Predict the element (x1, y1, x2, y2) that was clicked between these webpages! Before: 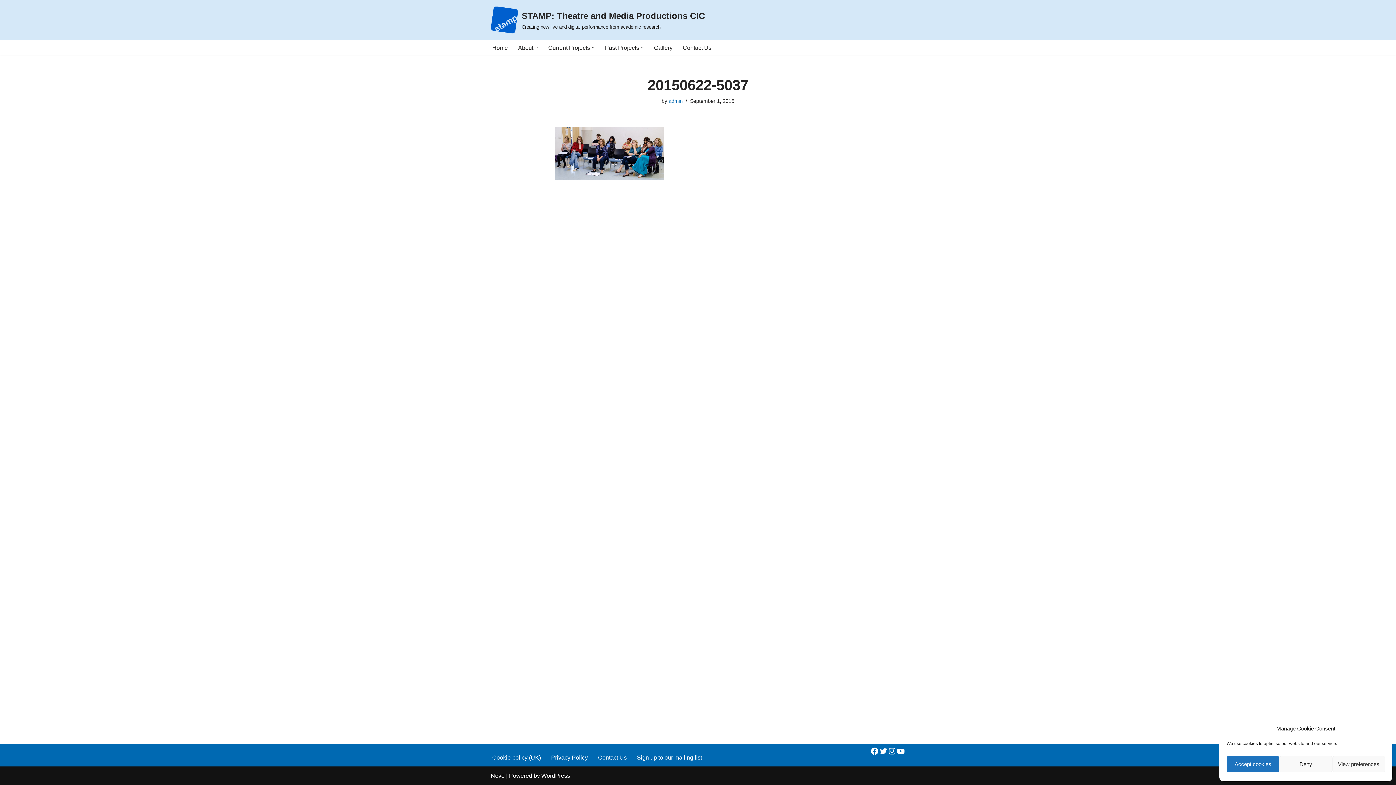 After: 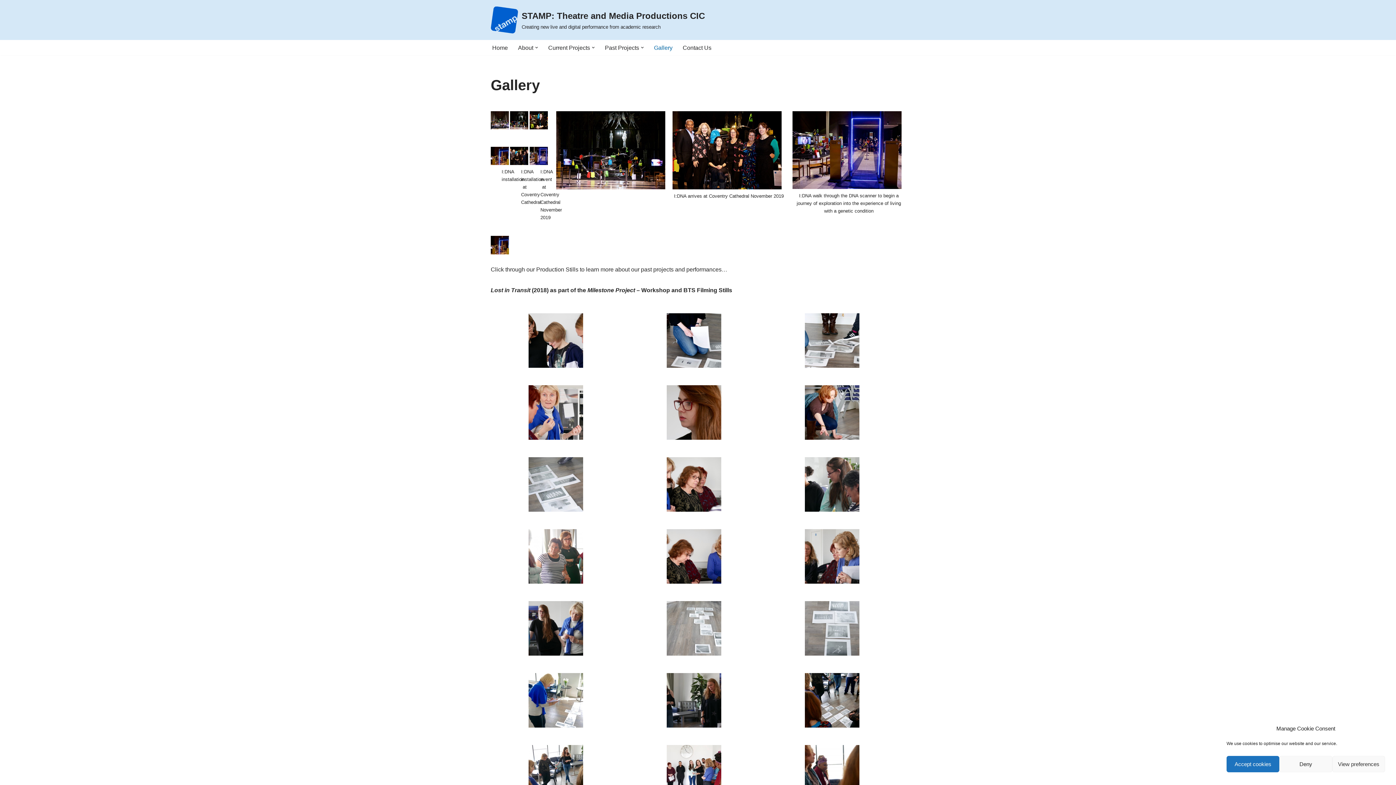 Action: bbox: (654, 42, 672, 52) label: Gallery